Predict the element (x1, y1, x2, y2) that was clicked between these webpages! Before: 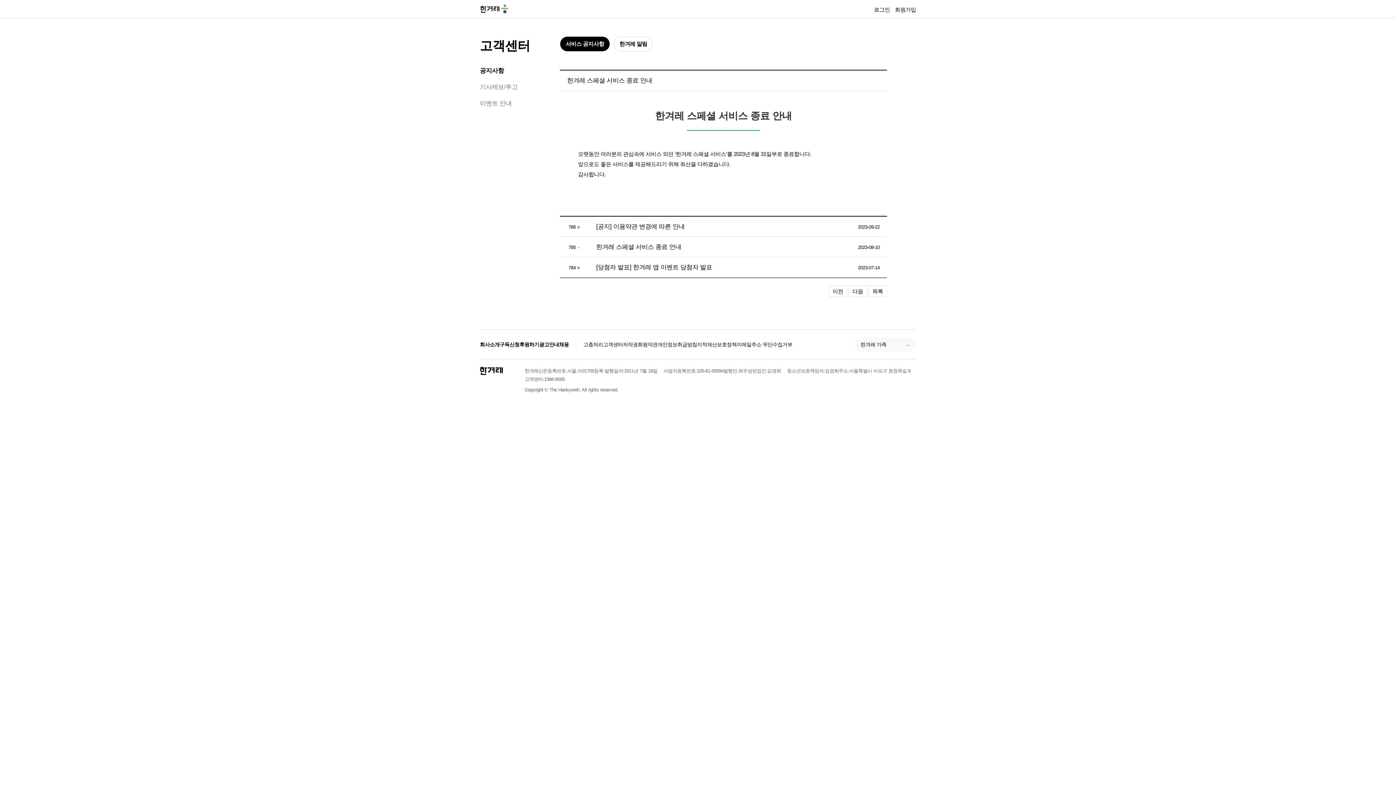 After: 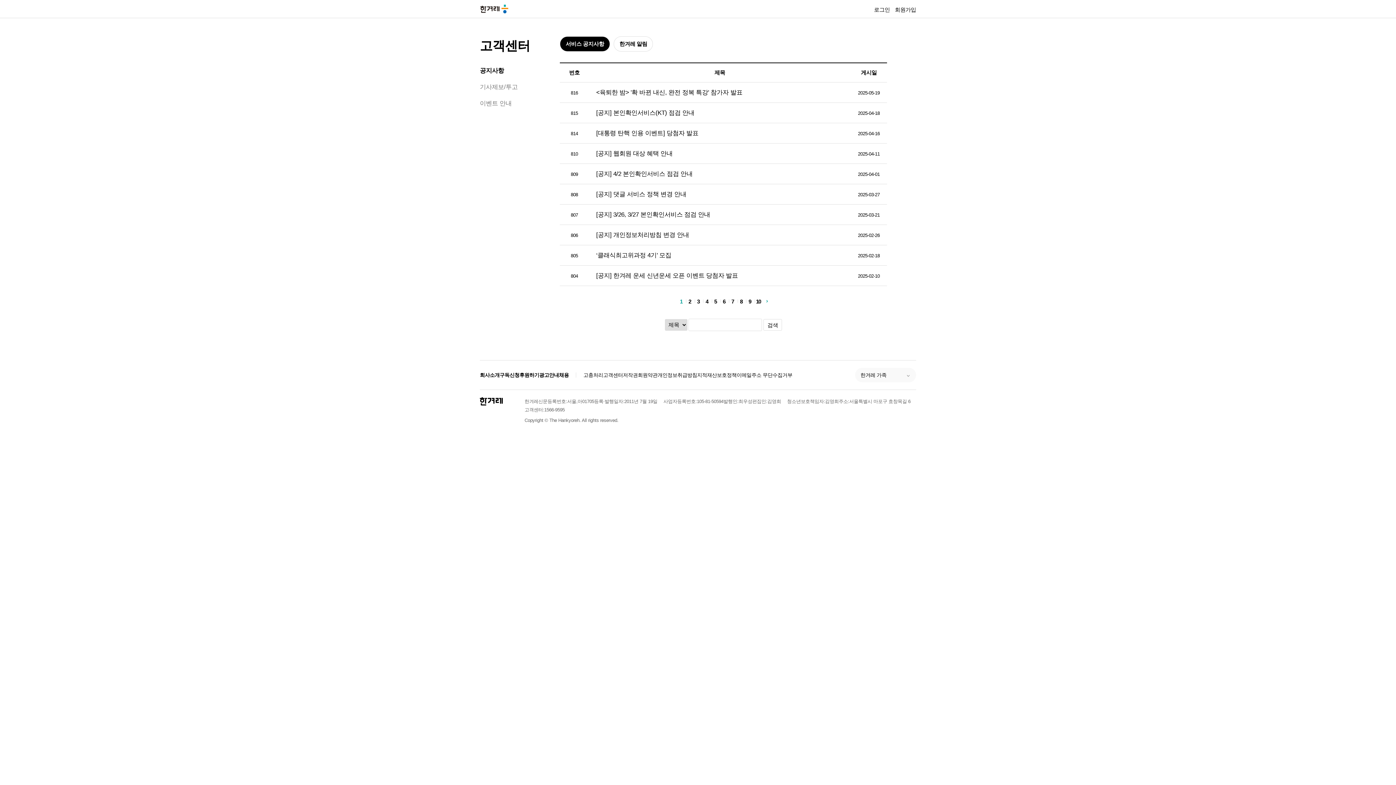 Action: bbox: (560, 36, 610, 51) label: 서비스 공지사항